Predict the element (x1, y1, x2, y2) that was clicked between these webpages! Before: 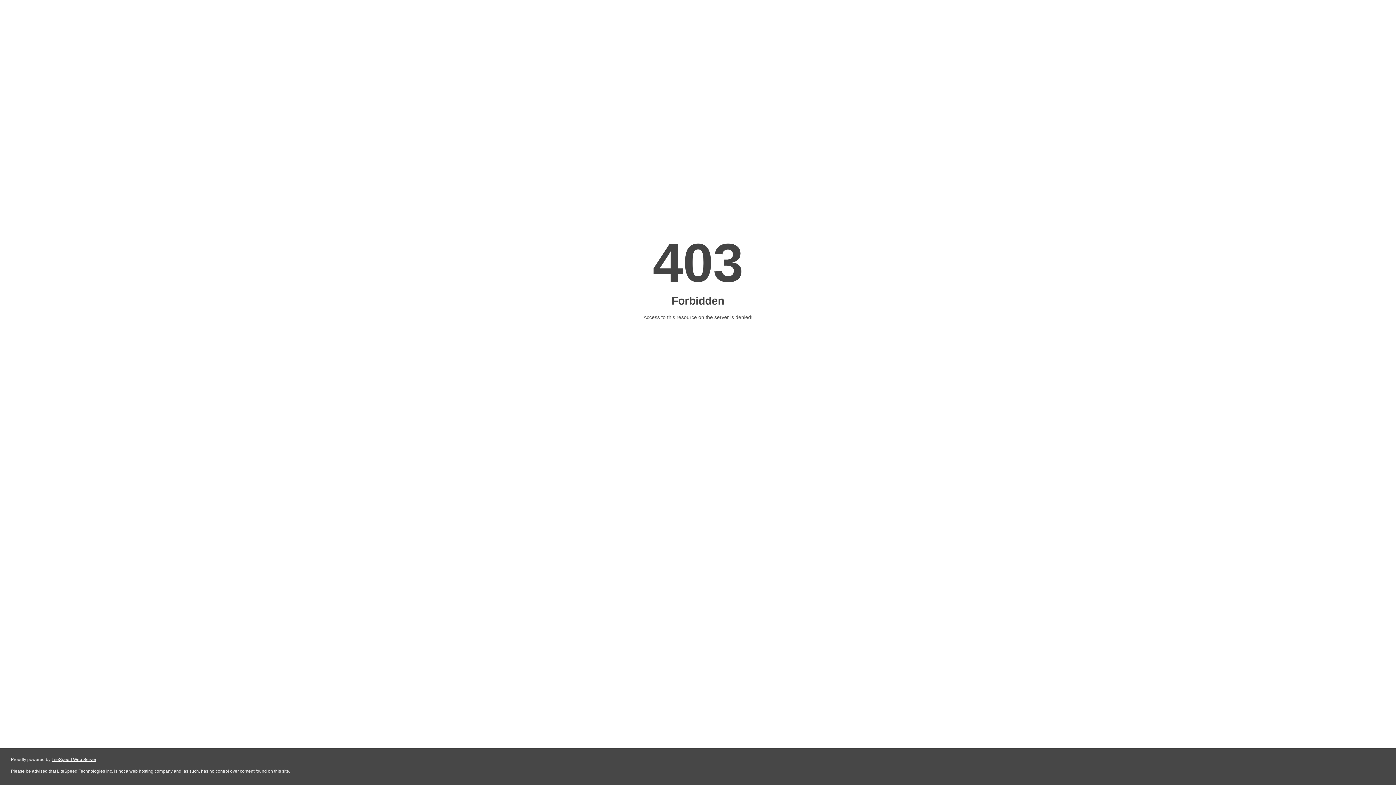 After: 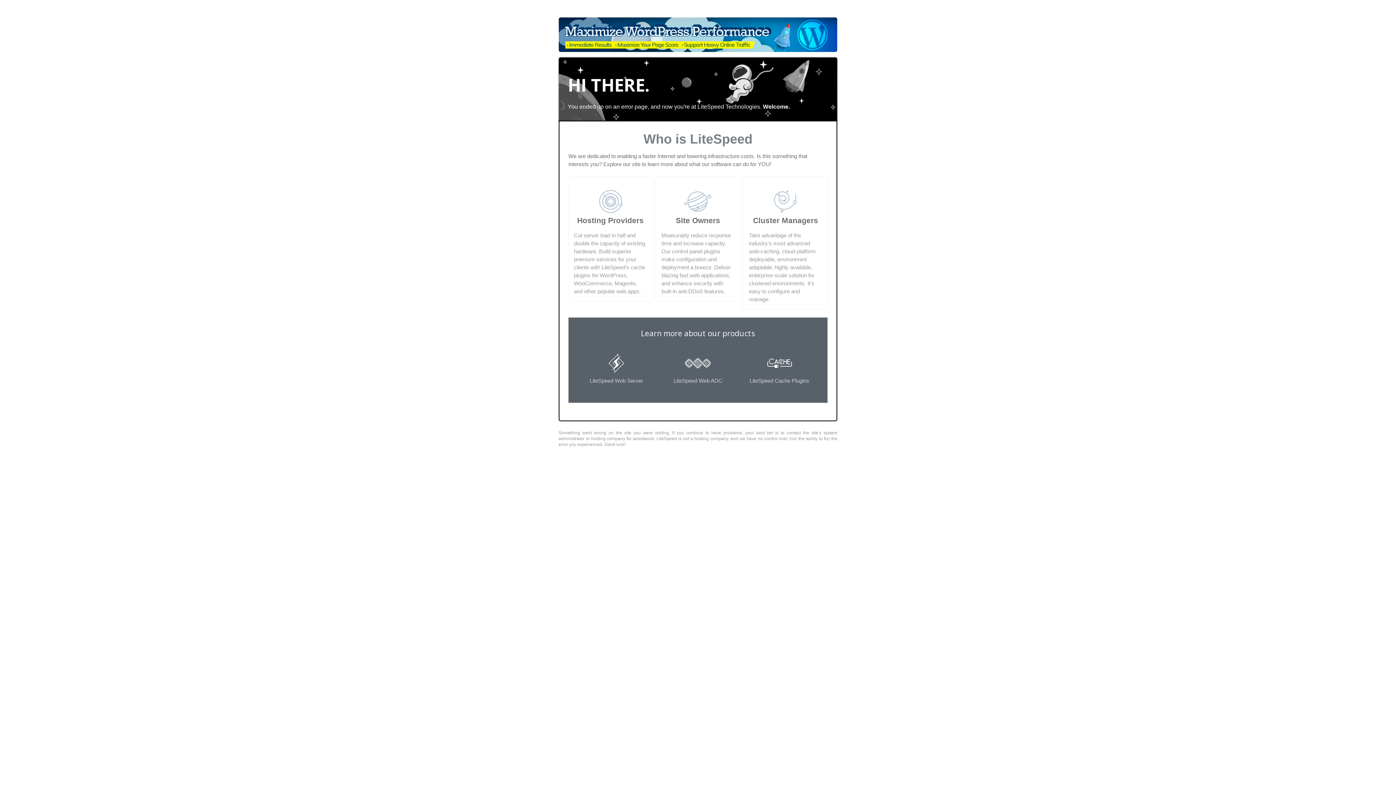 Action: bbox: (51, 757, 96, 762) label: LiteSpeed Web Server